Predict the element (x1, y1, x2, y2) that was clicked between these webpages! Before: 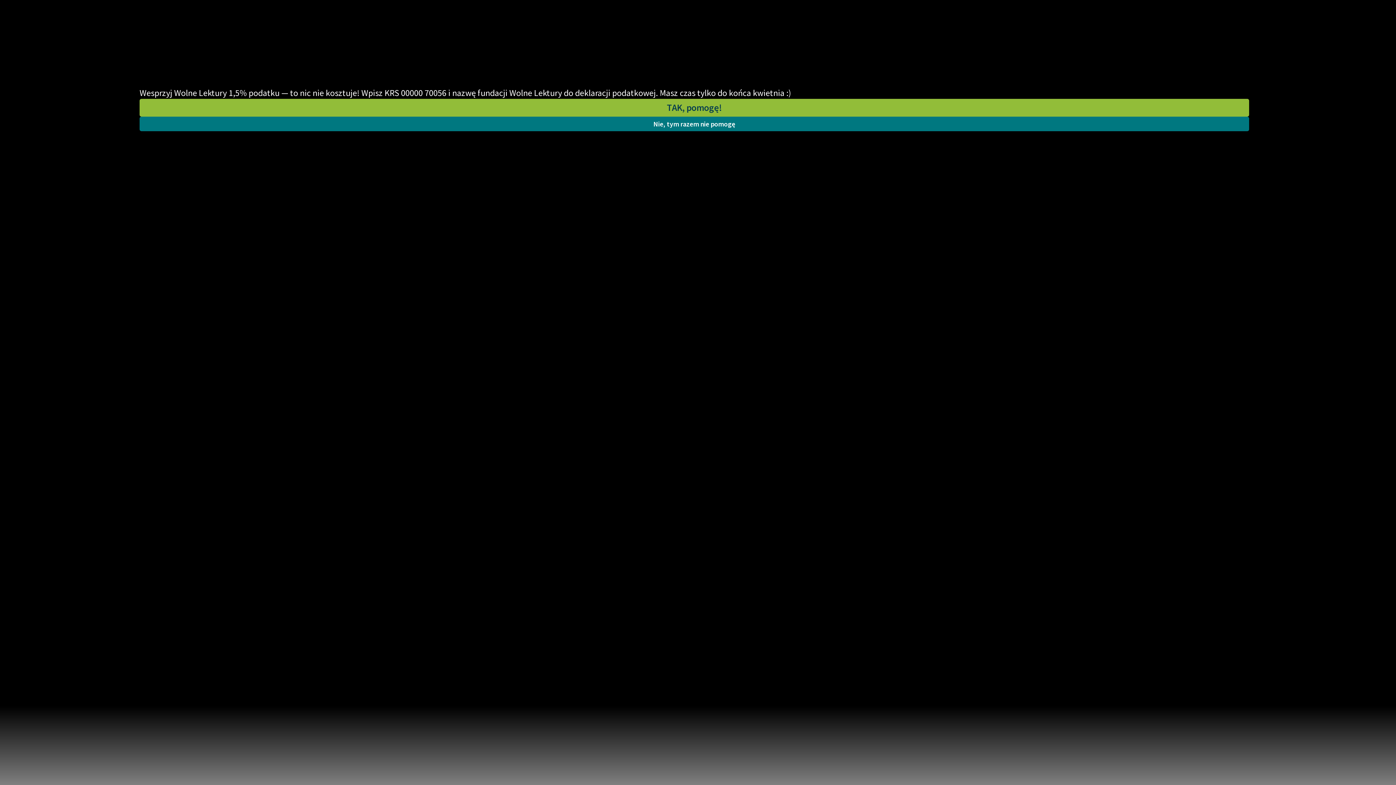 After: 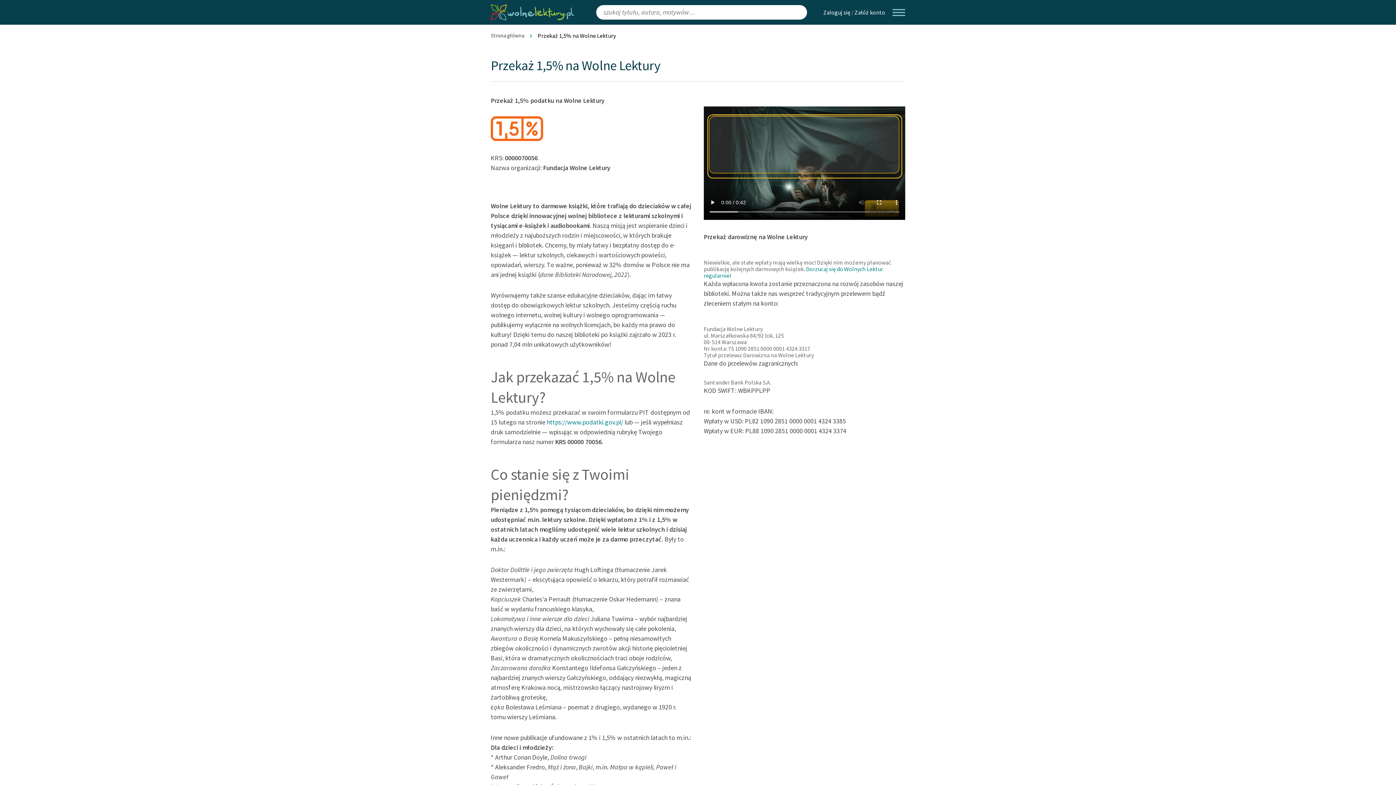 Action: bbox: (139, 98, 1249, 116) label: TAK, pomogę!